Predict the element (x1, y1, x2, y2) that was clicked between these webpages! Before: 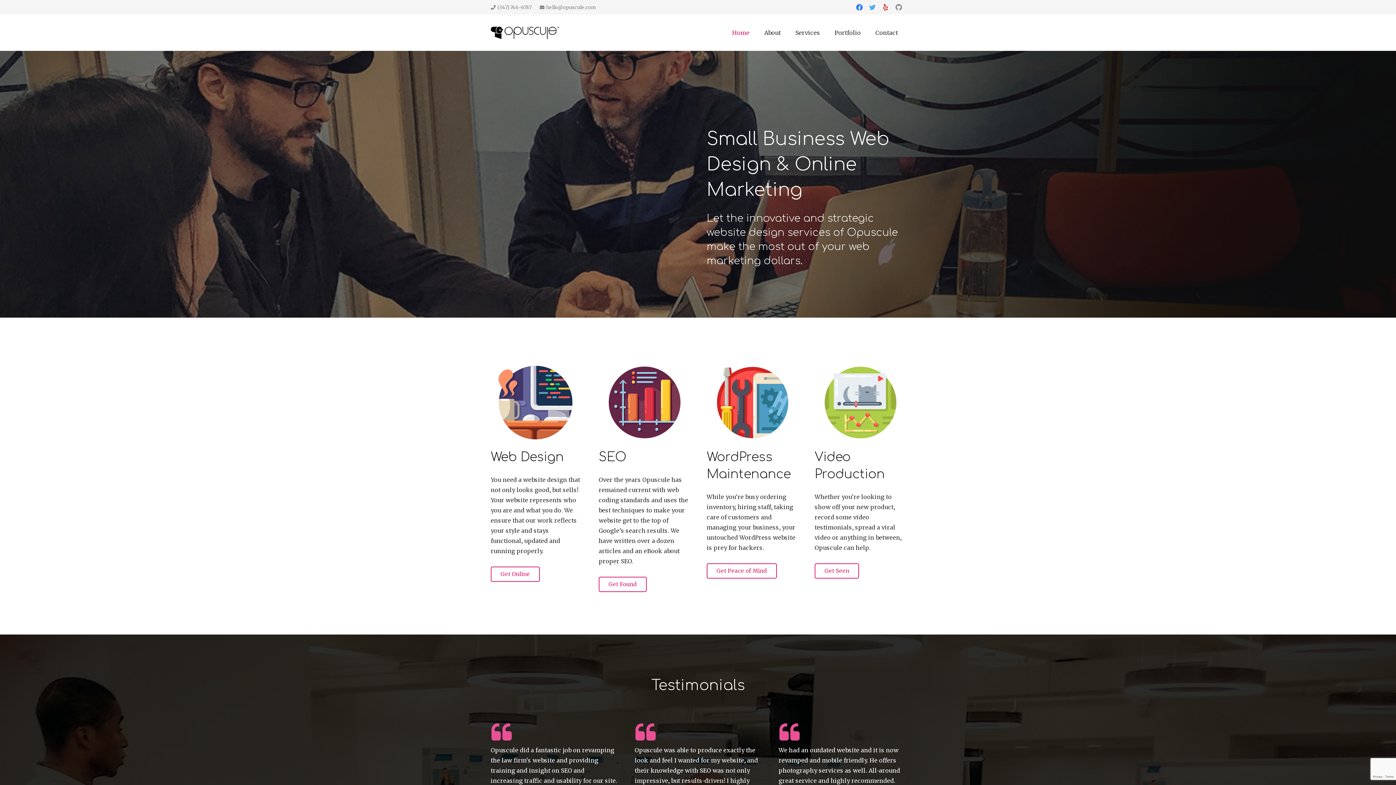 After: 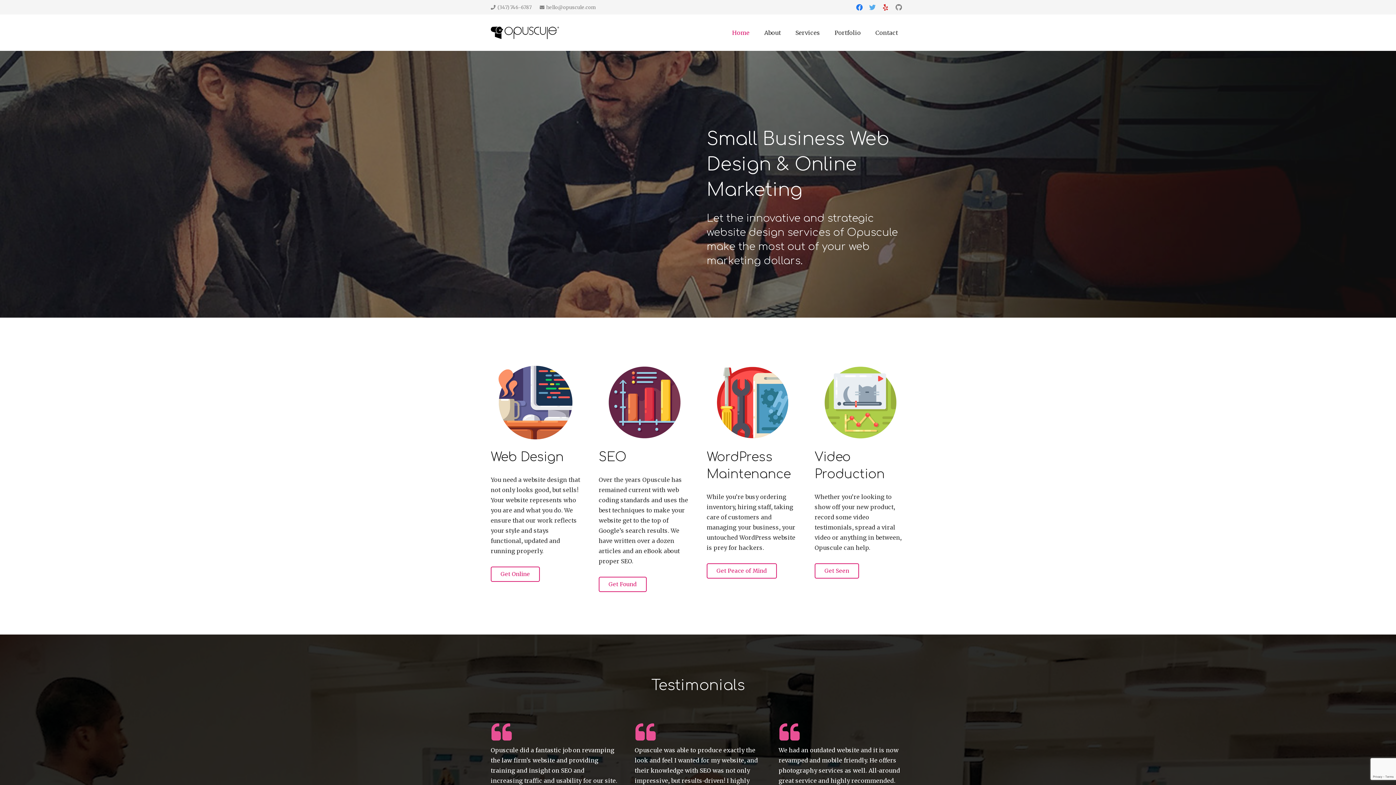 Action: bbox: (725, 23, 757, 41) label: Home